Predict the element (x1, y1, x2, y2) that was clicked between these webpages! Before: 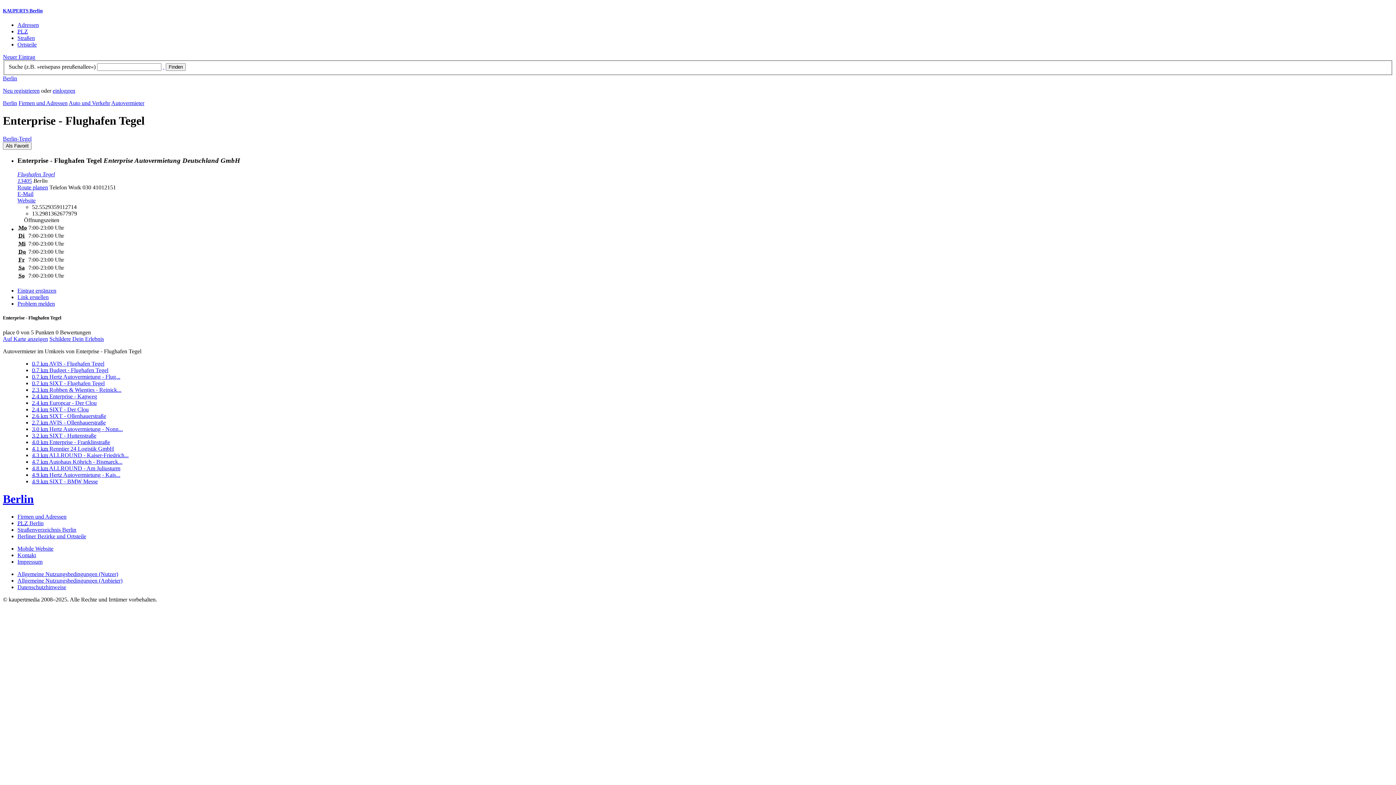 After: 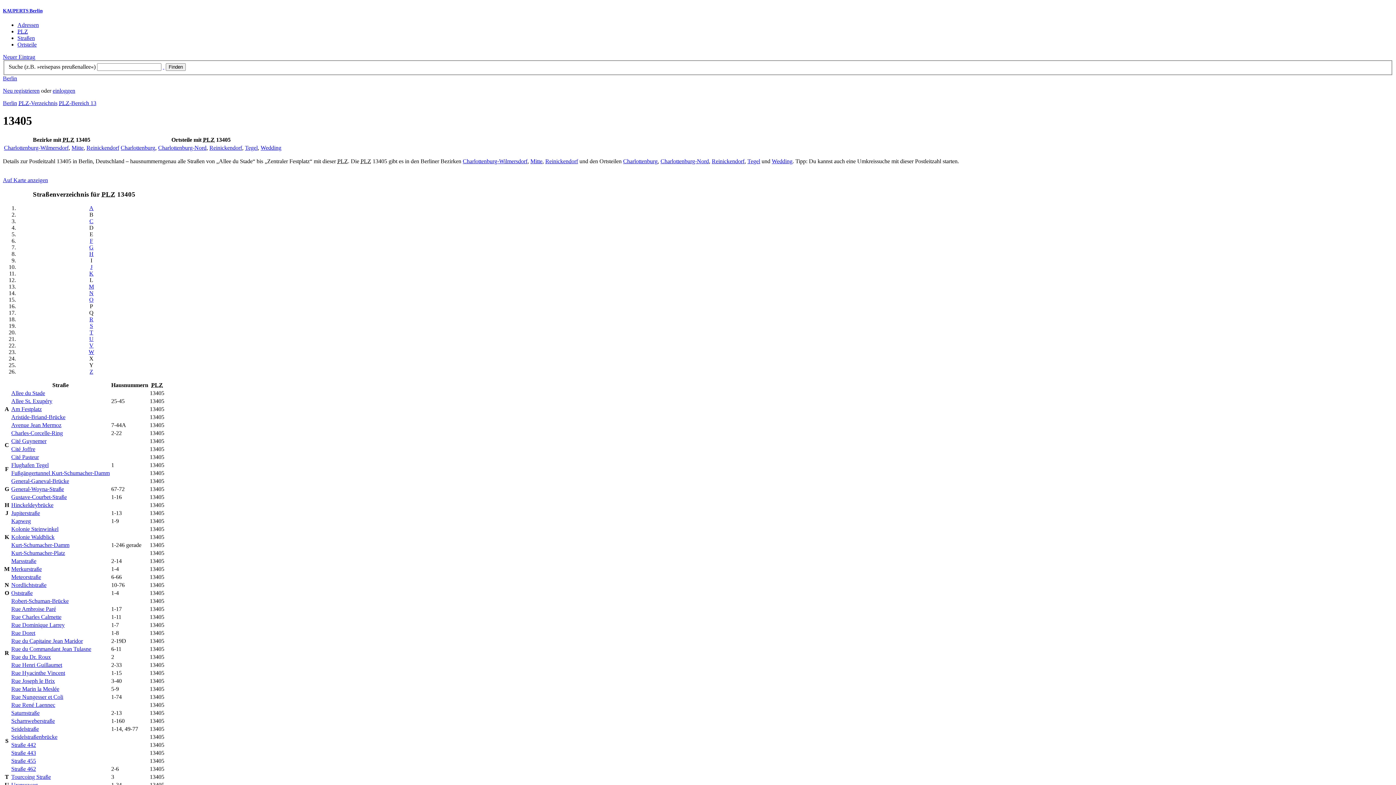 Action: label: 13405 bbox: (17, 177, 32, 184)